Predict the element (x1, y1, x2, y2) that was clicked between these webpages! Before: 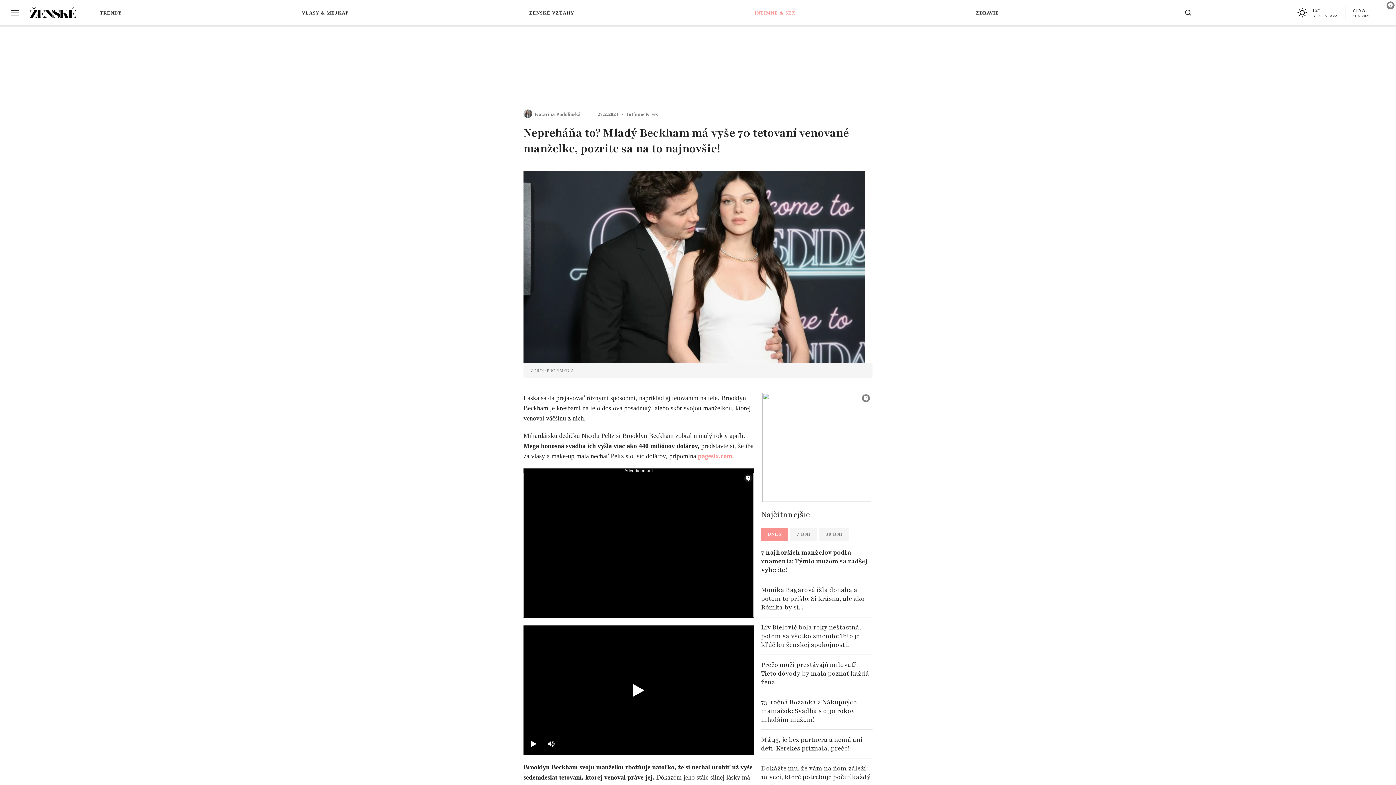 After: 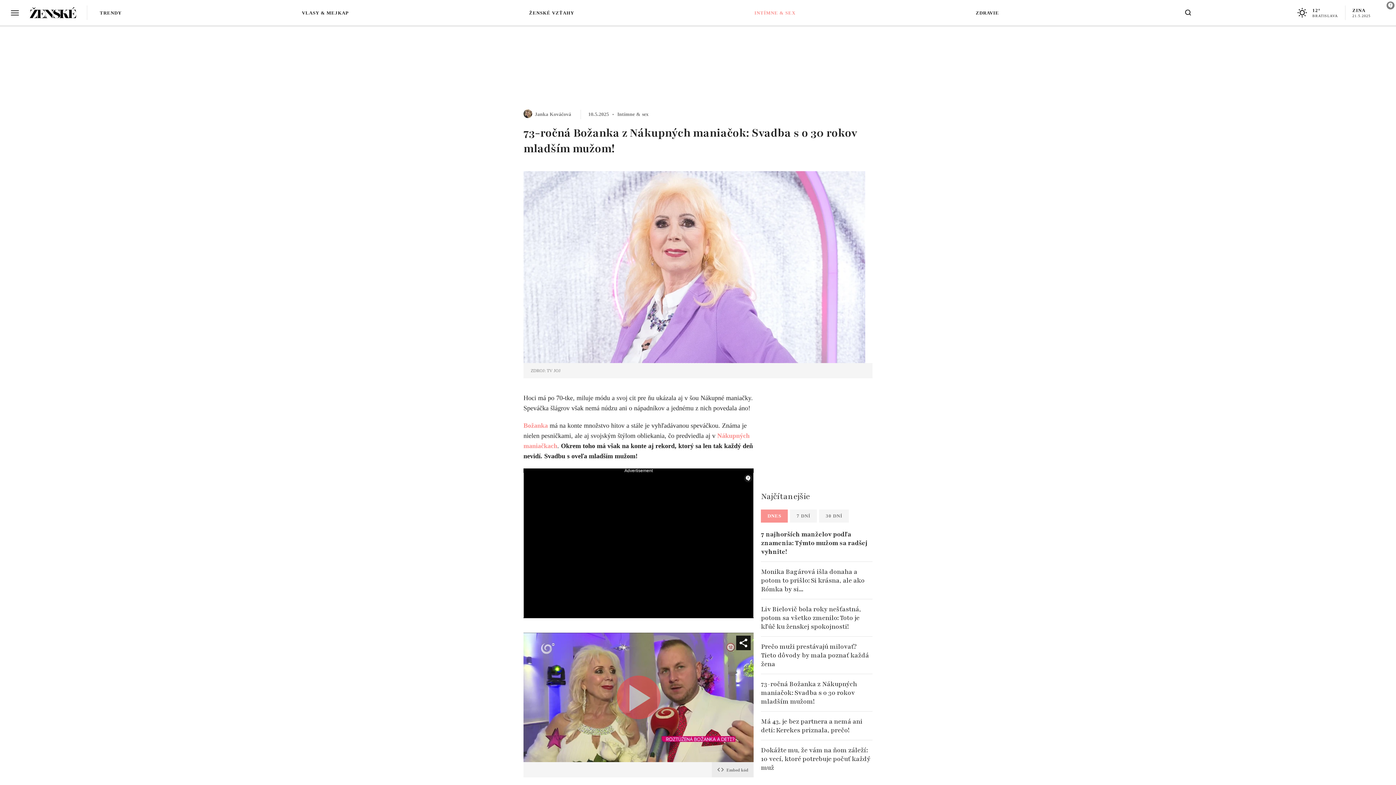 Action: label: 73-ročná Božanka z Nákupných maniačok: Svadba s o 30 rokov mladším mužom! bbox: (761, 698, 872, 724)